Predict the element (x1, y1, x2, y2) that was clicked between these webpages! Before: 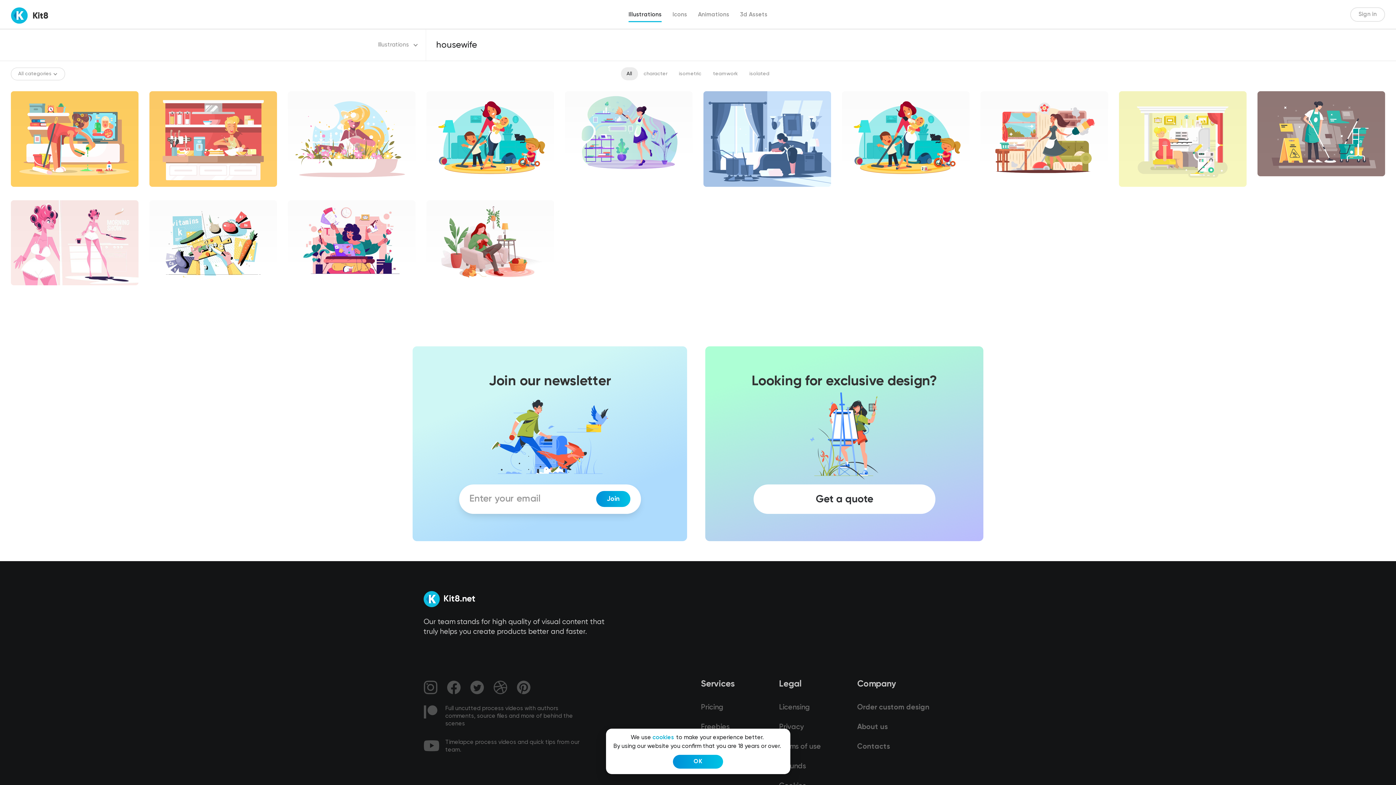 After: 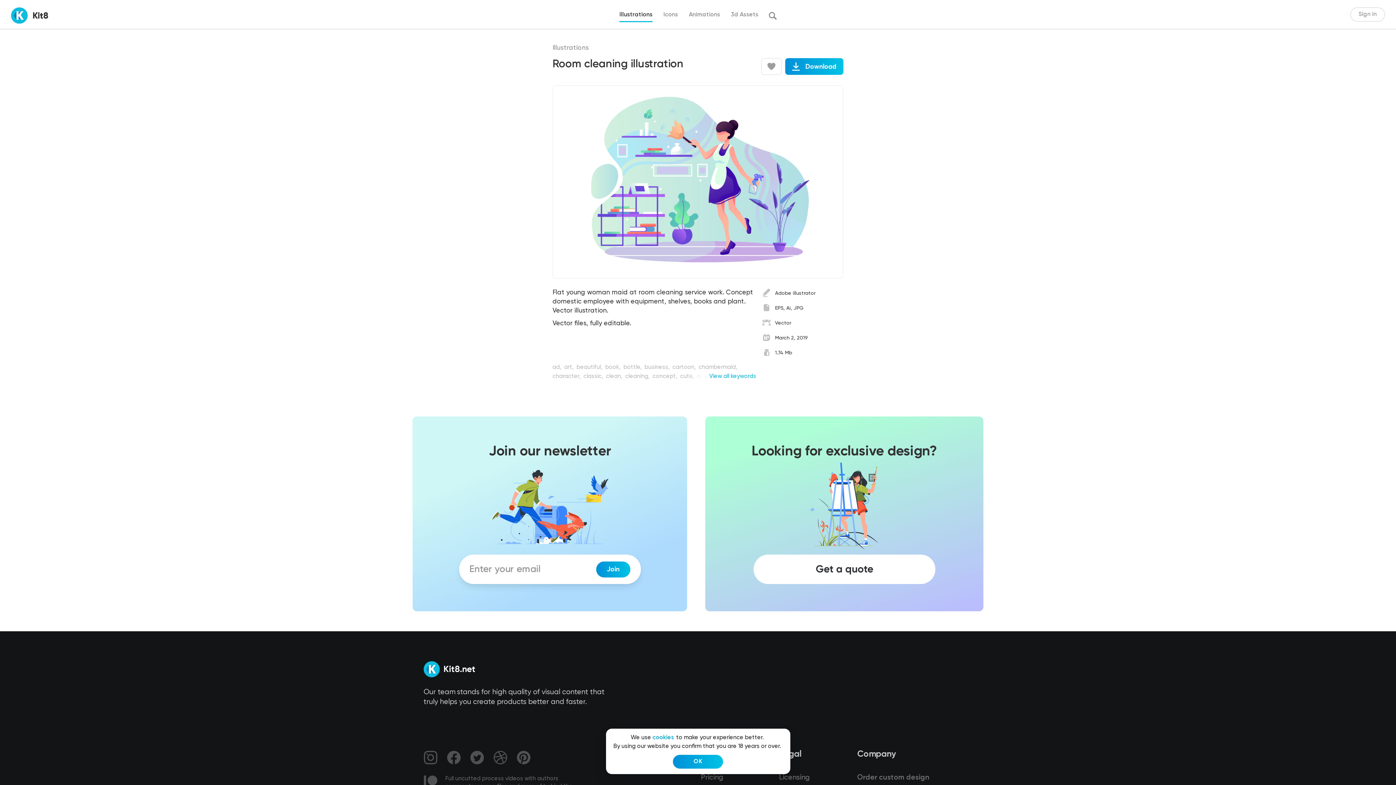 Action: bbox: (565, 91, 692, 176) label: Room cleaning illustration